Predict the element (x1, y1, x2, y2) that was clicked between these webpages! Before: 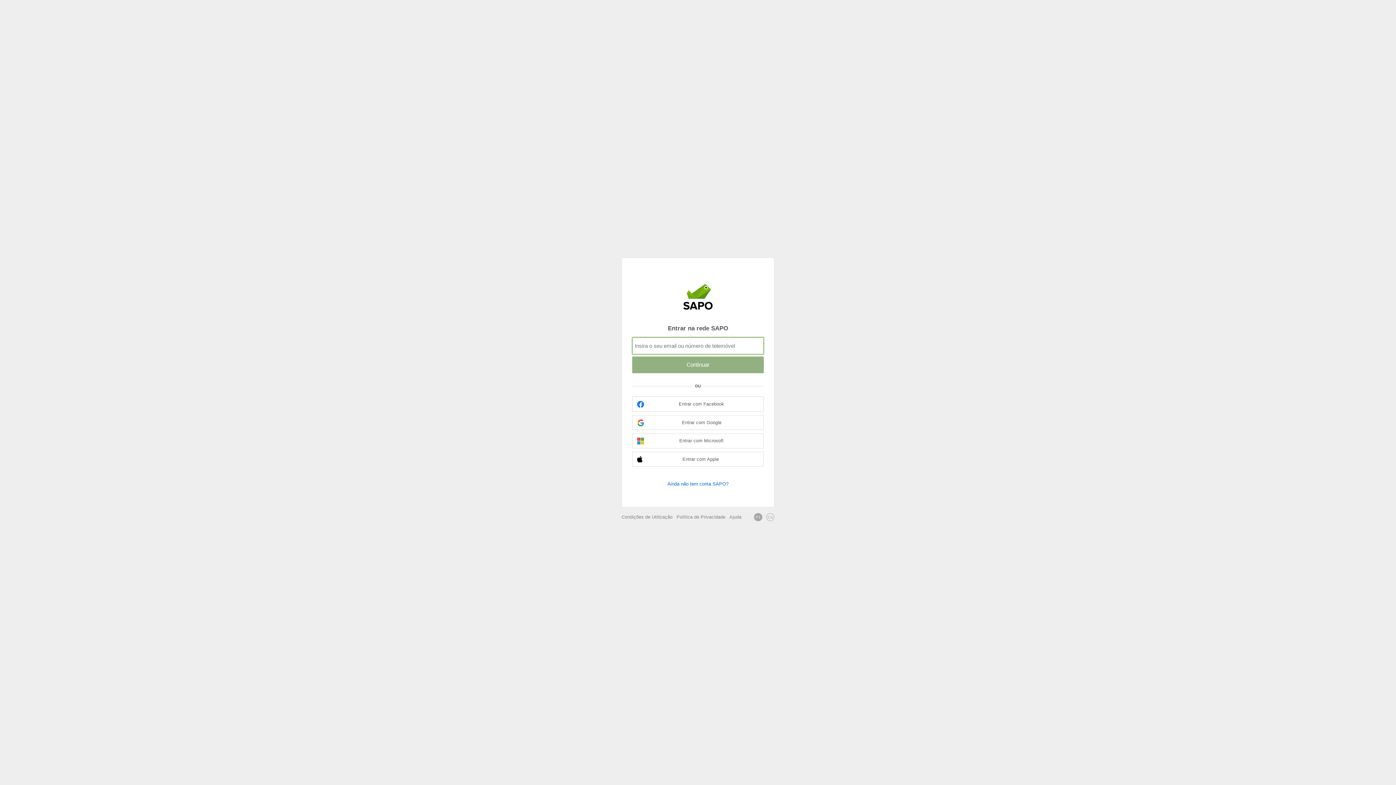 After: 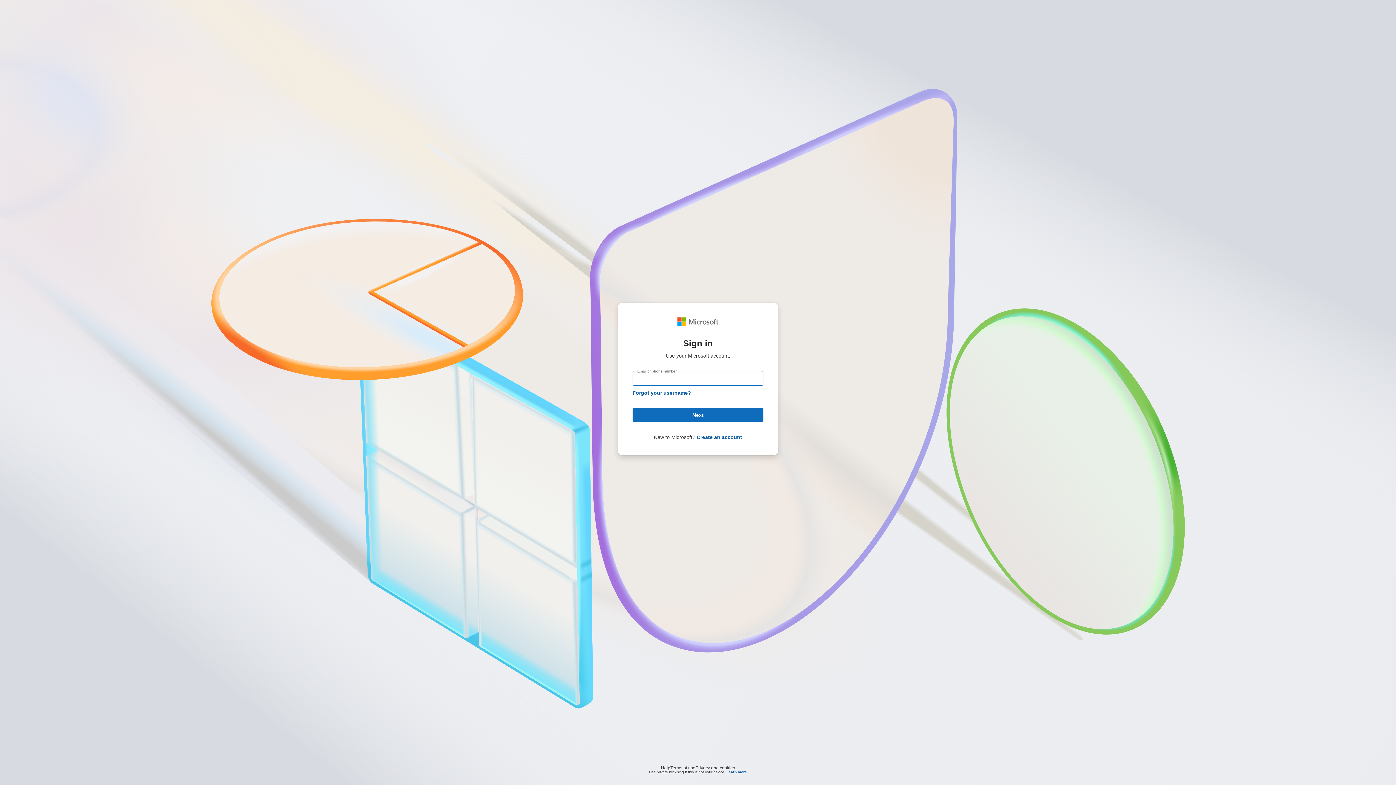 Action: label: Entrar com Microsoft bbox: (632, 433, 764, 448)